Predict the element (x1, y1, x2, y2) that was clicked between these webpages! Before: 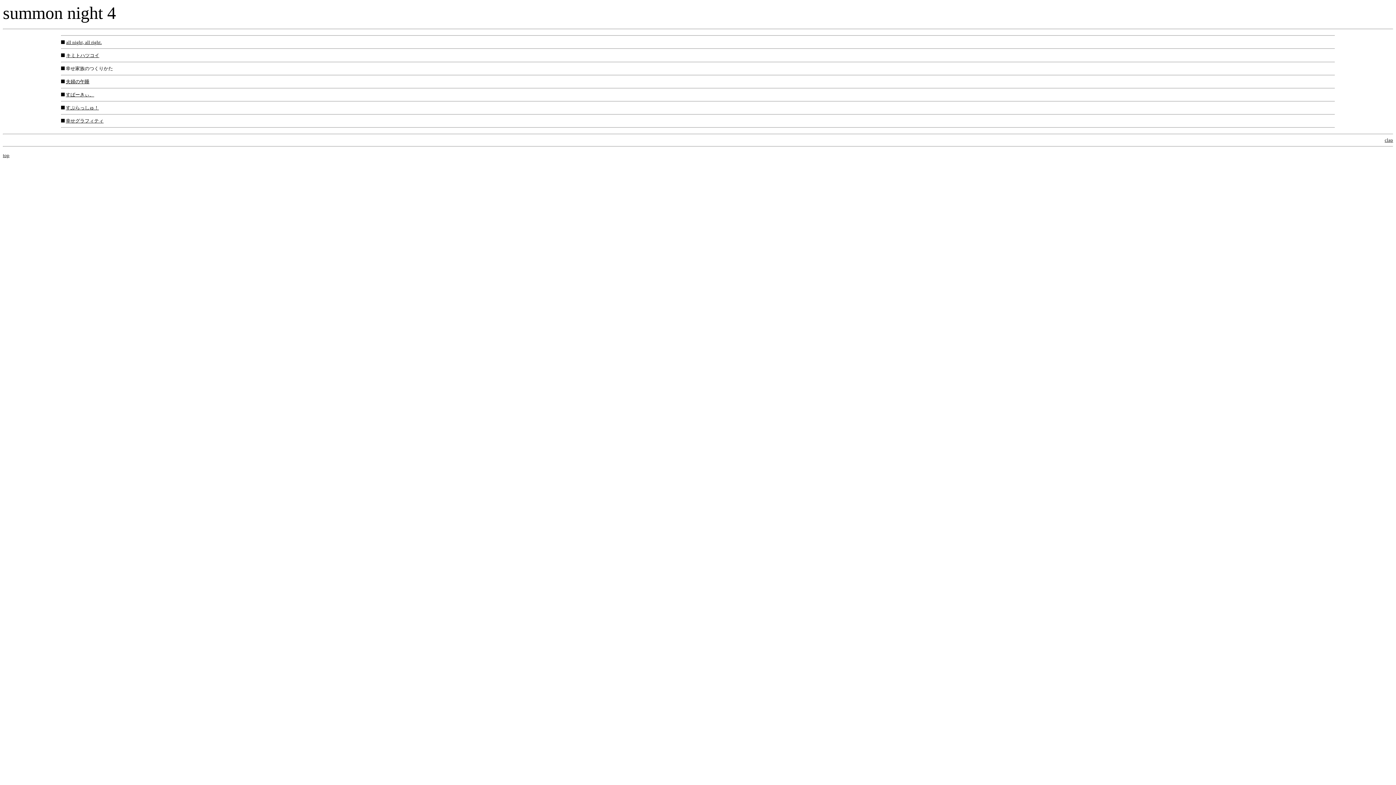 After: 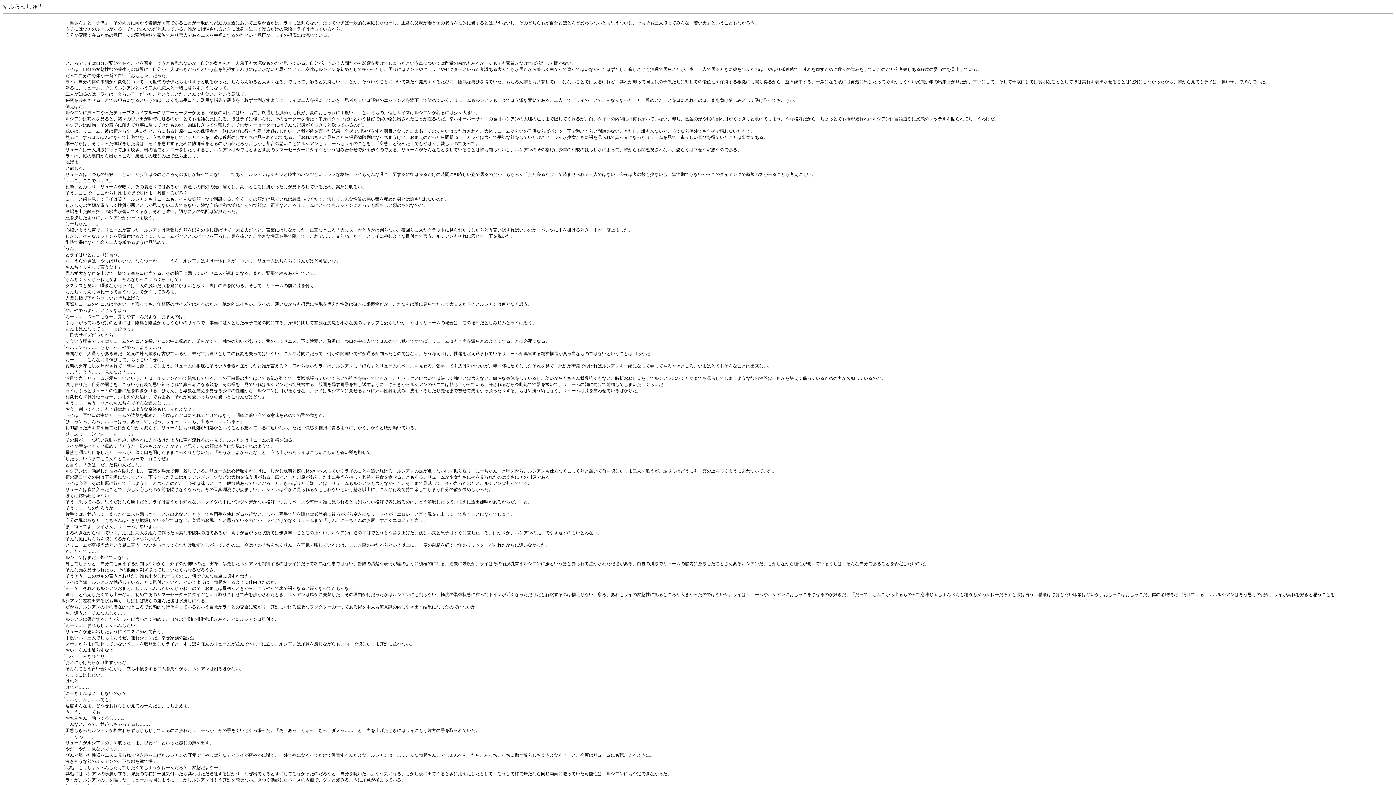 Action: label: すぷらっしゅ！ bbox: (65, 105, 98, 110)